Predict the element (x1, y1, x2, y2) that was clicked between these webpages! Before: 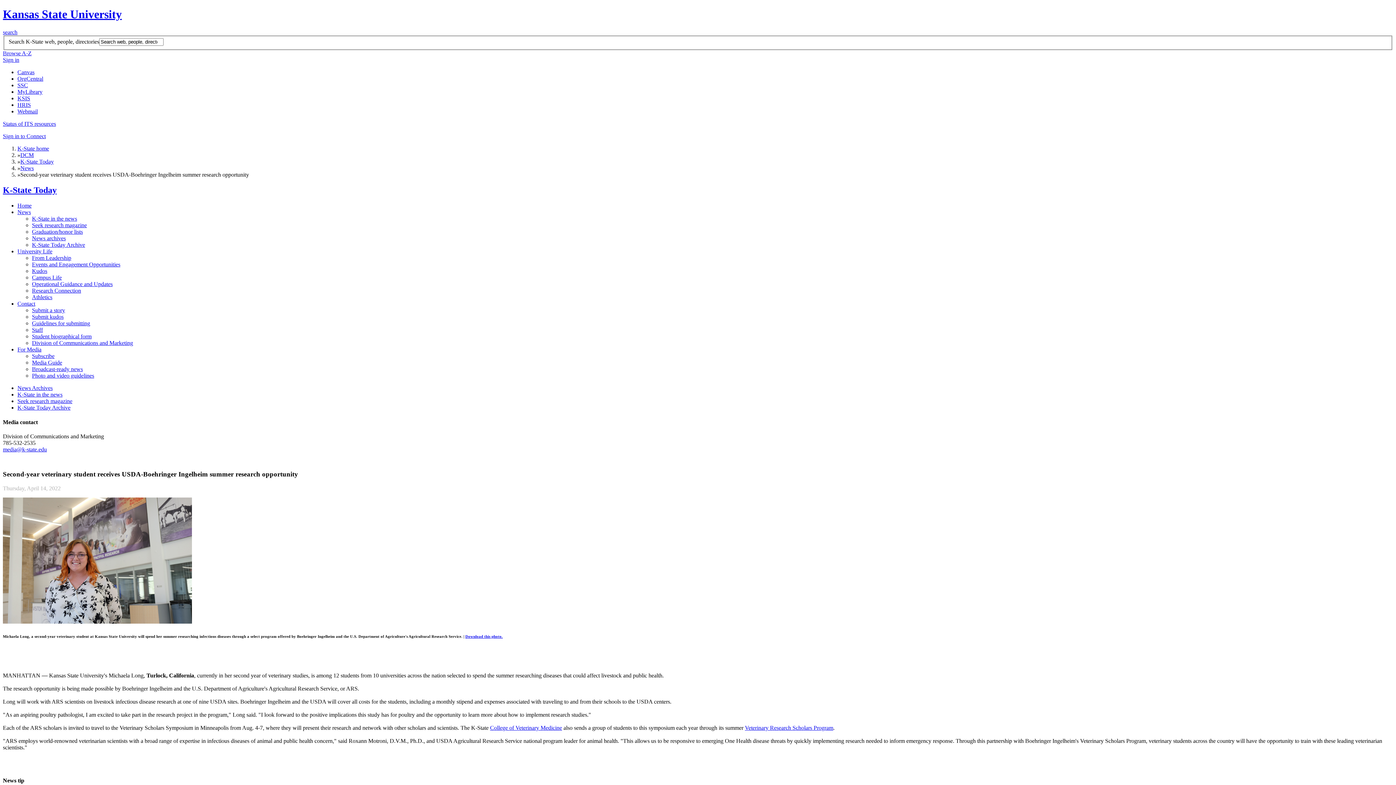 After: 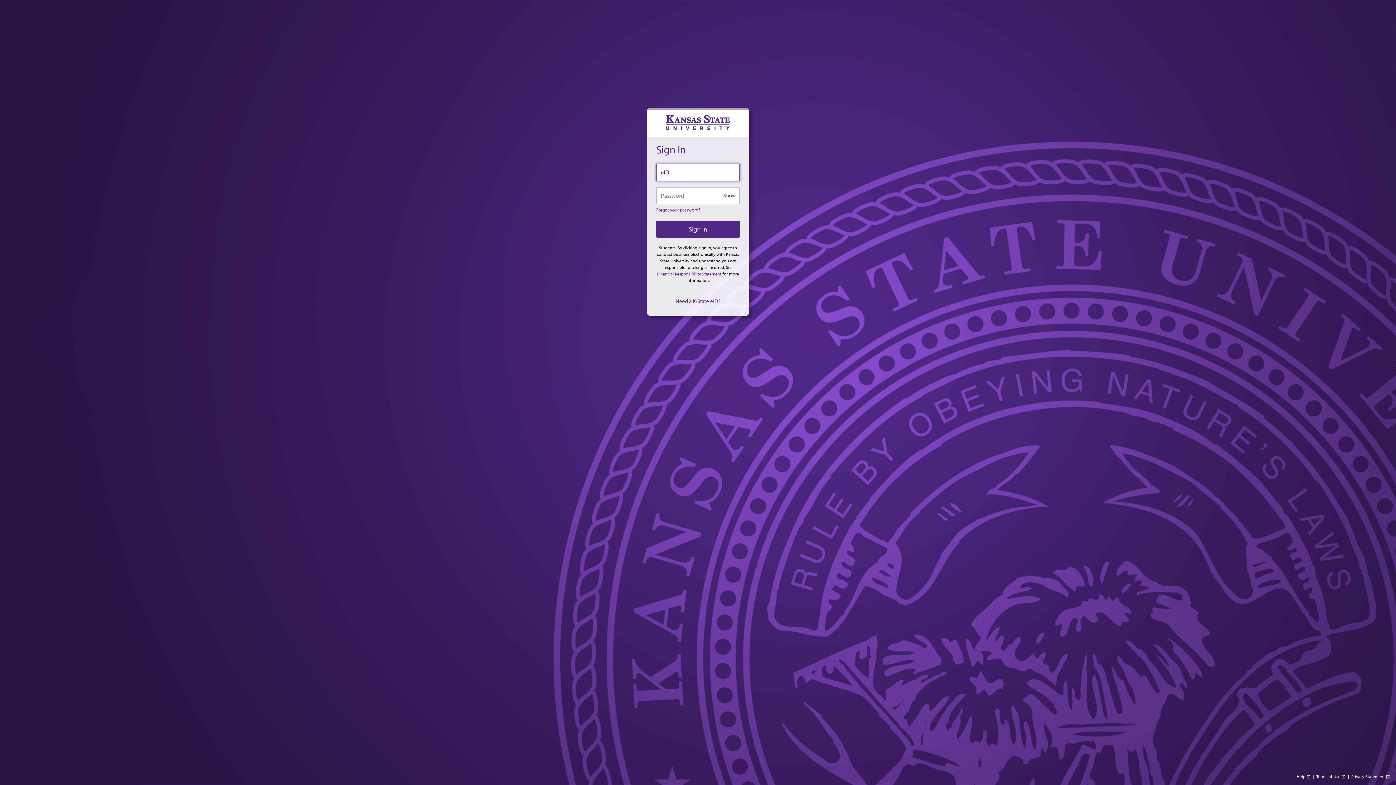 Action: label: KSIS bbox: (17, 95, 30, 101)